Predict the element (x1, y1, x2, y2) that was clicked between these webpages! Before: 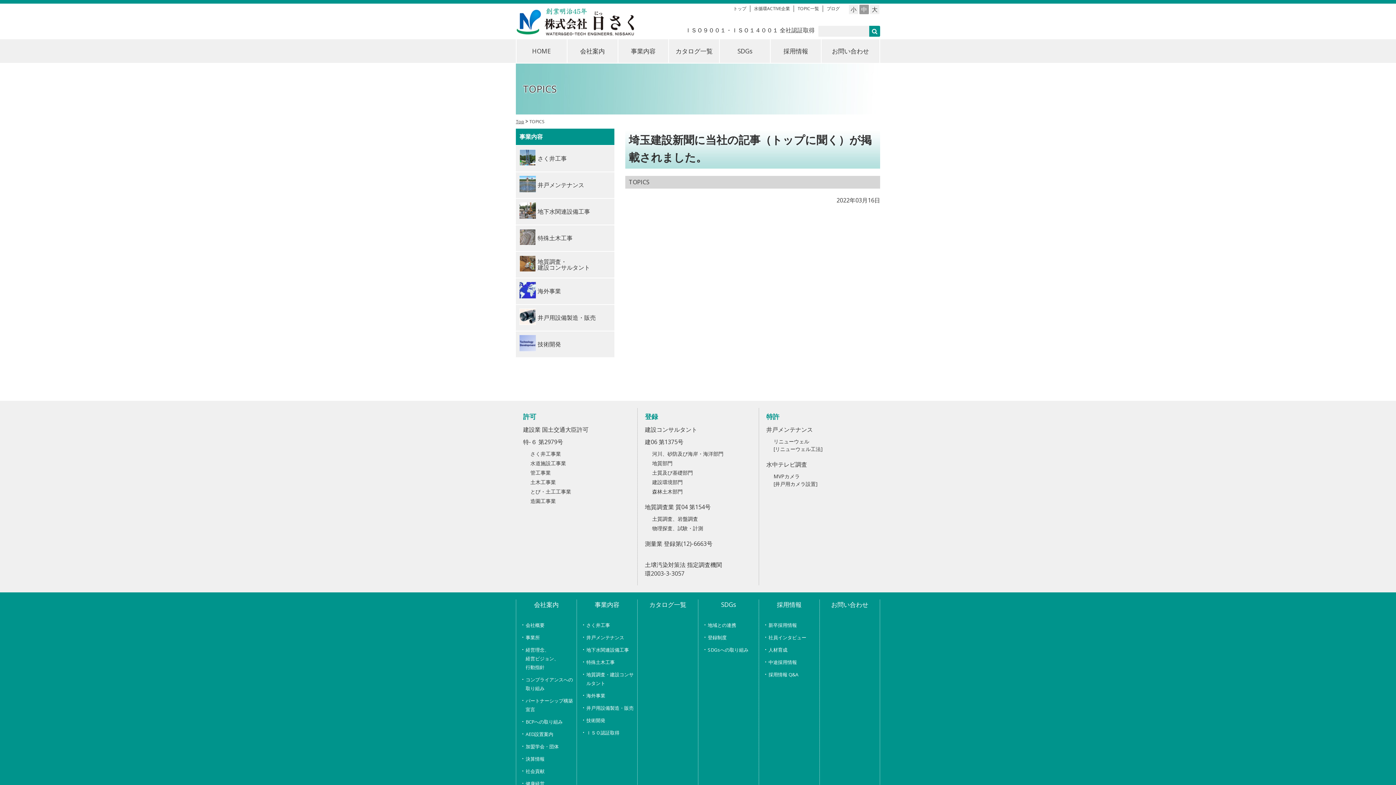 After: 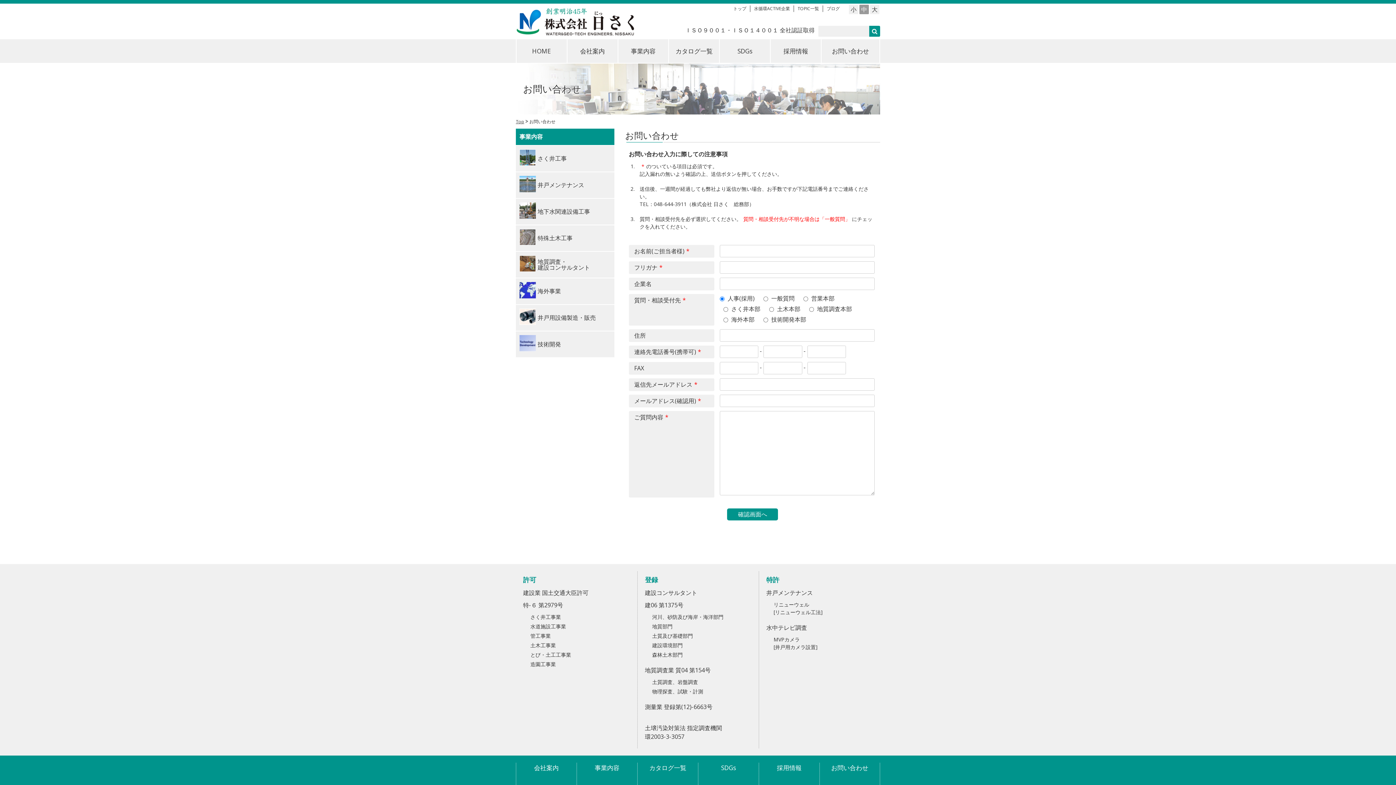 Action: bbox: (821, 39, 879, 62) label: お問い合わせ